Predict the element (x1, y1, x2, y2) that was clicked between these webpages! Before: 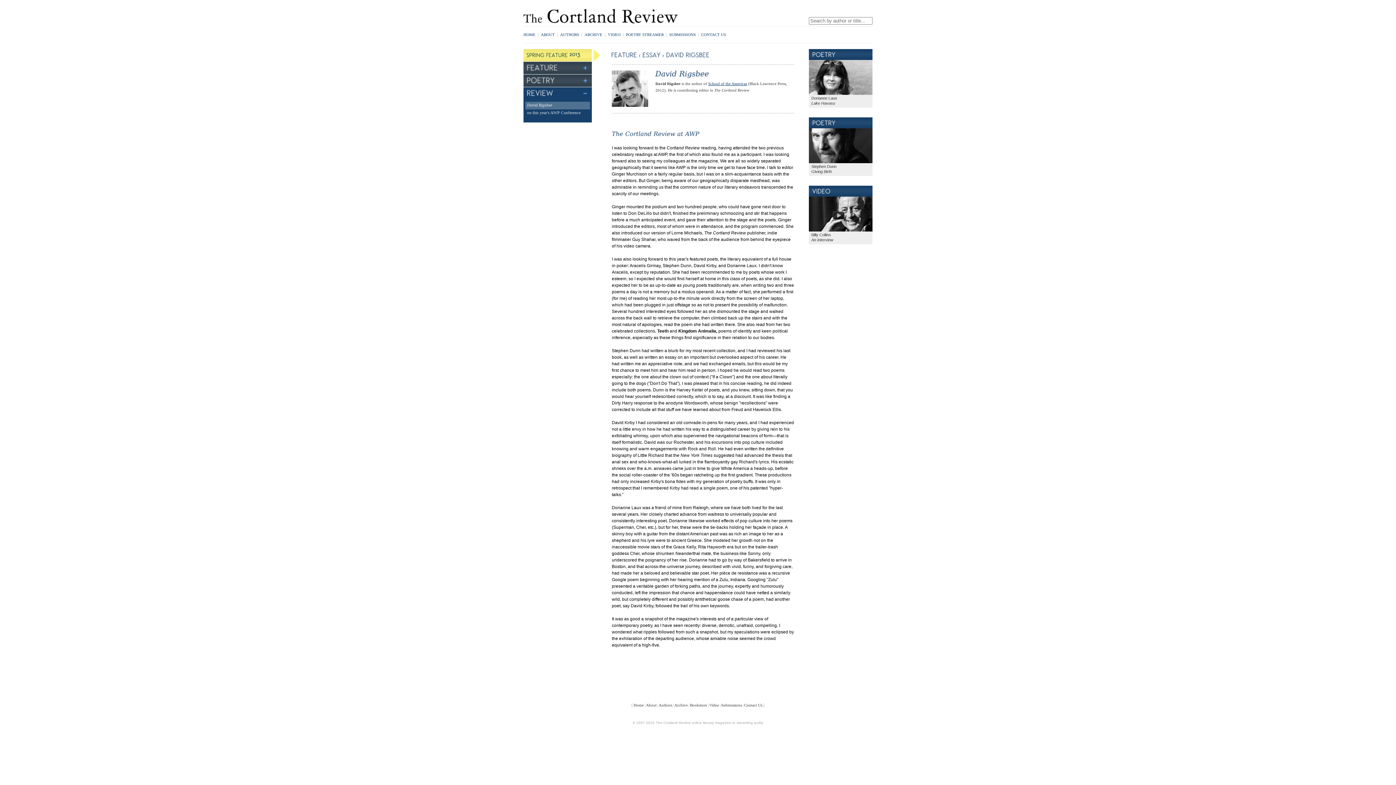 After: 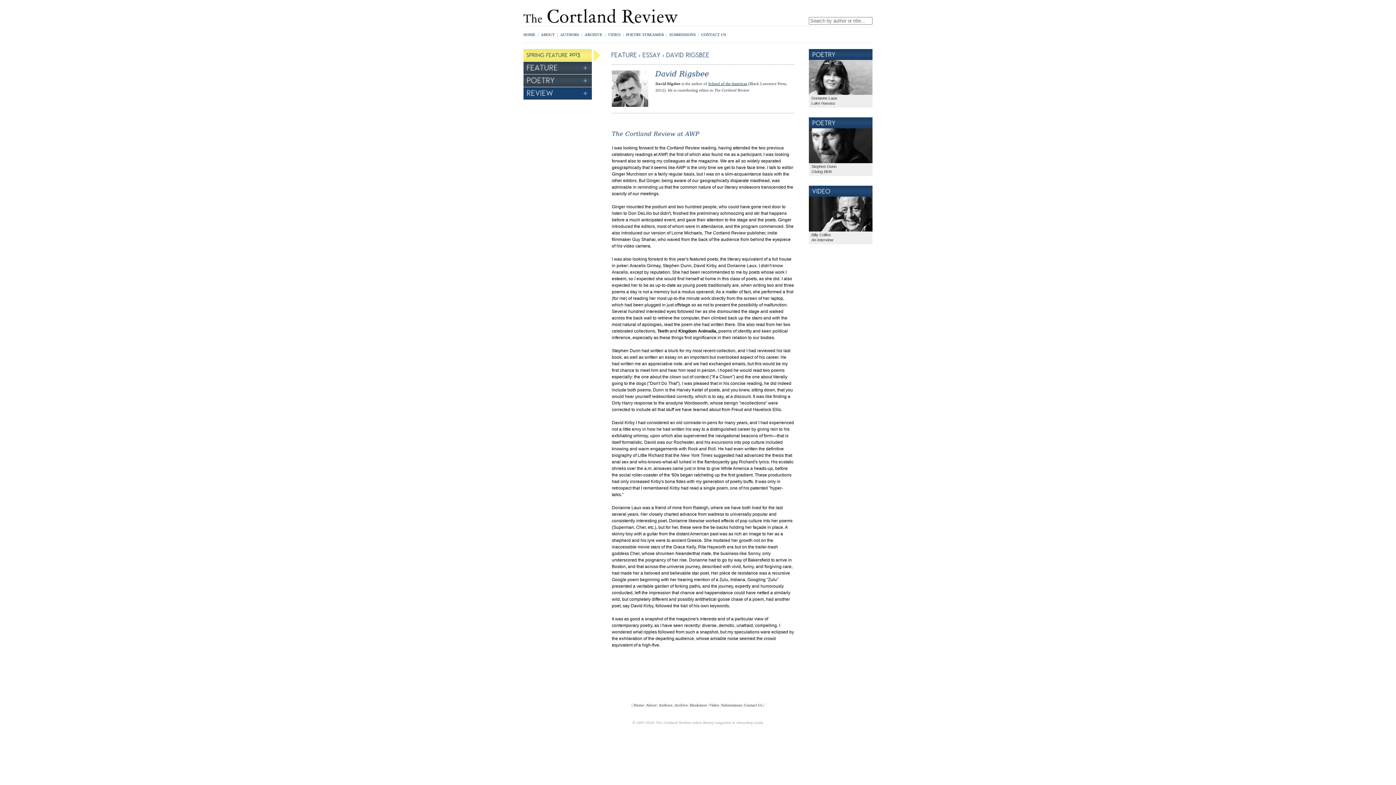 Action: bbox: (523, 87, 592, 99) label: REVIEW